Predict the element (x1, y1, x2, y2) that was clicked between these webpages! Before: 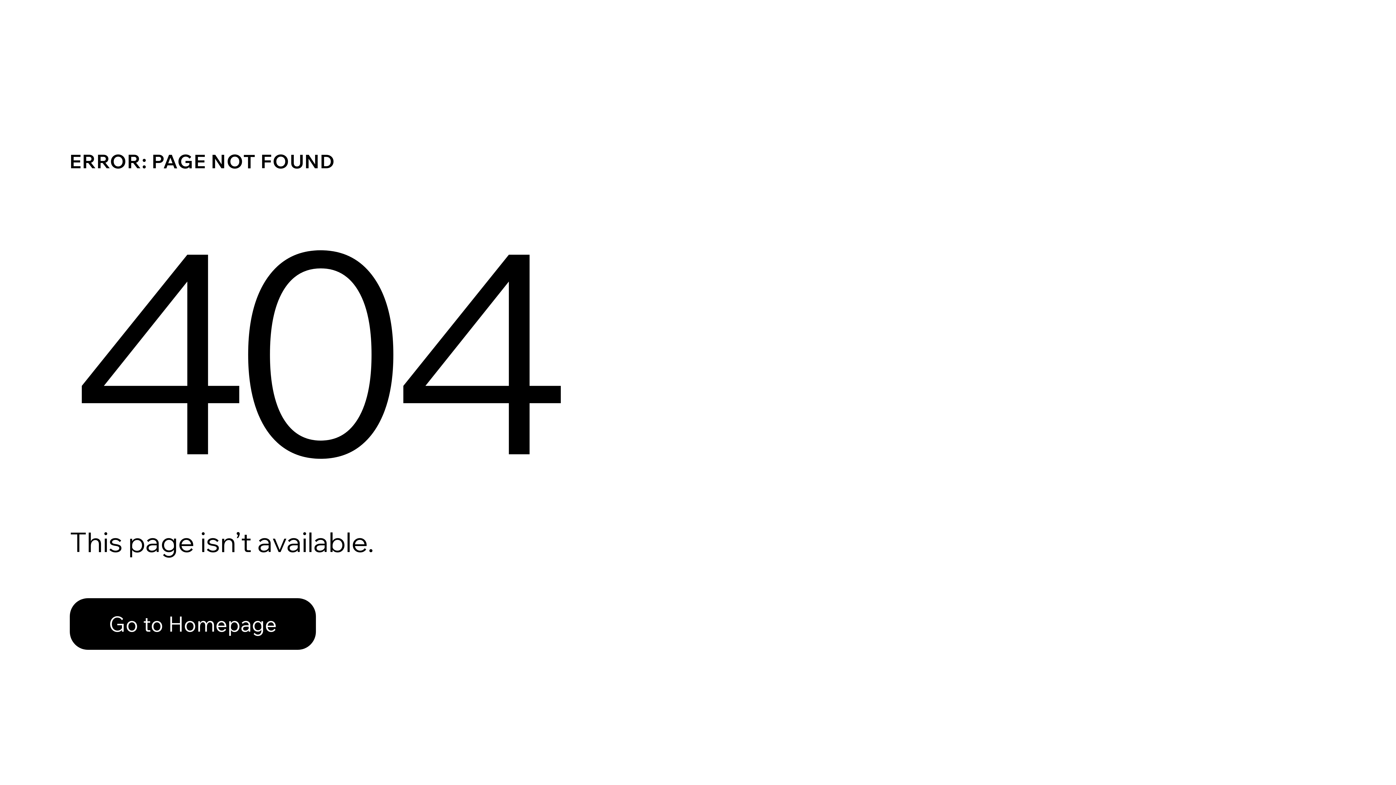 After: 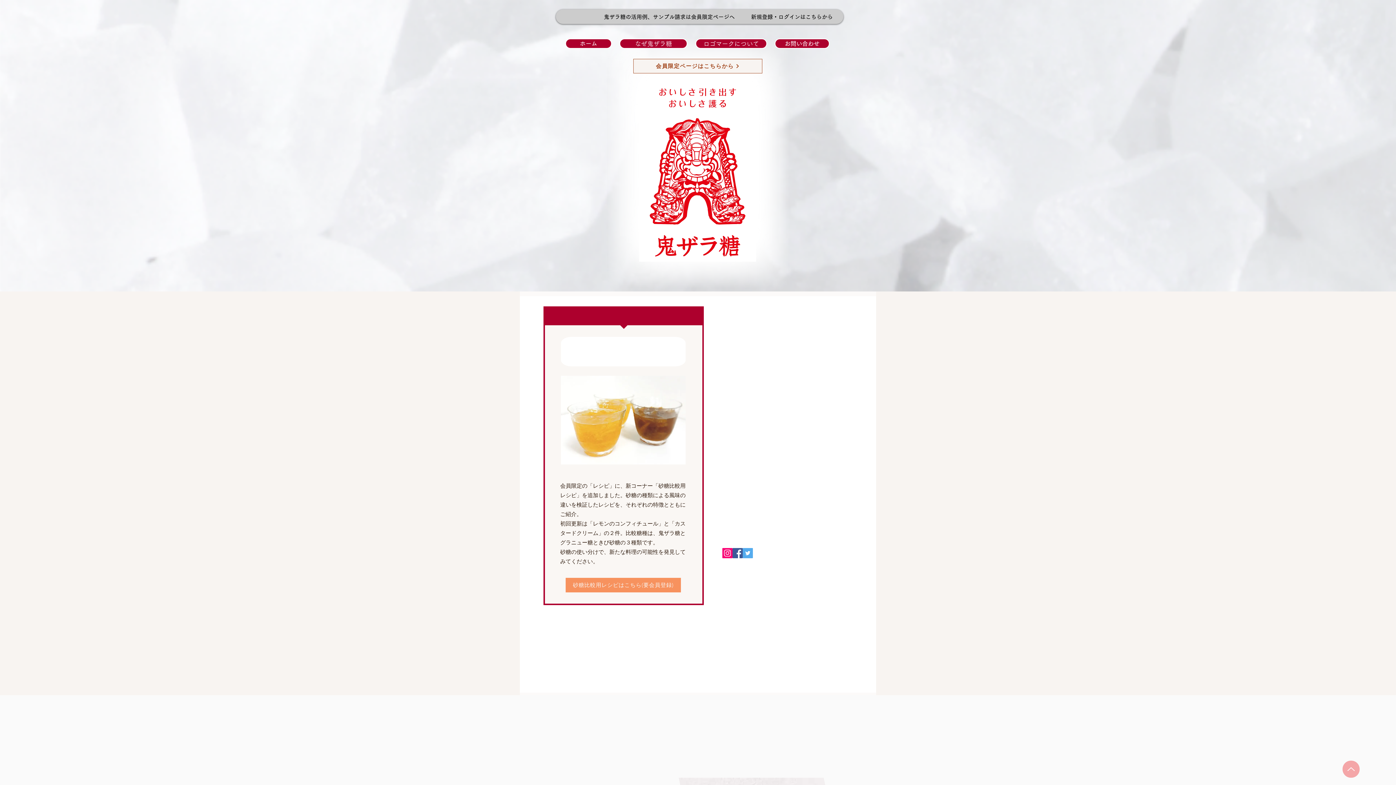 Action: label: Go to Homepage bbox: (69, 582, 768, 659)